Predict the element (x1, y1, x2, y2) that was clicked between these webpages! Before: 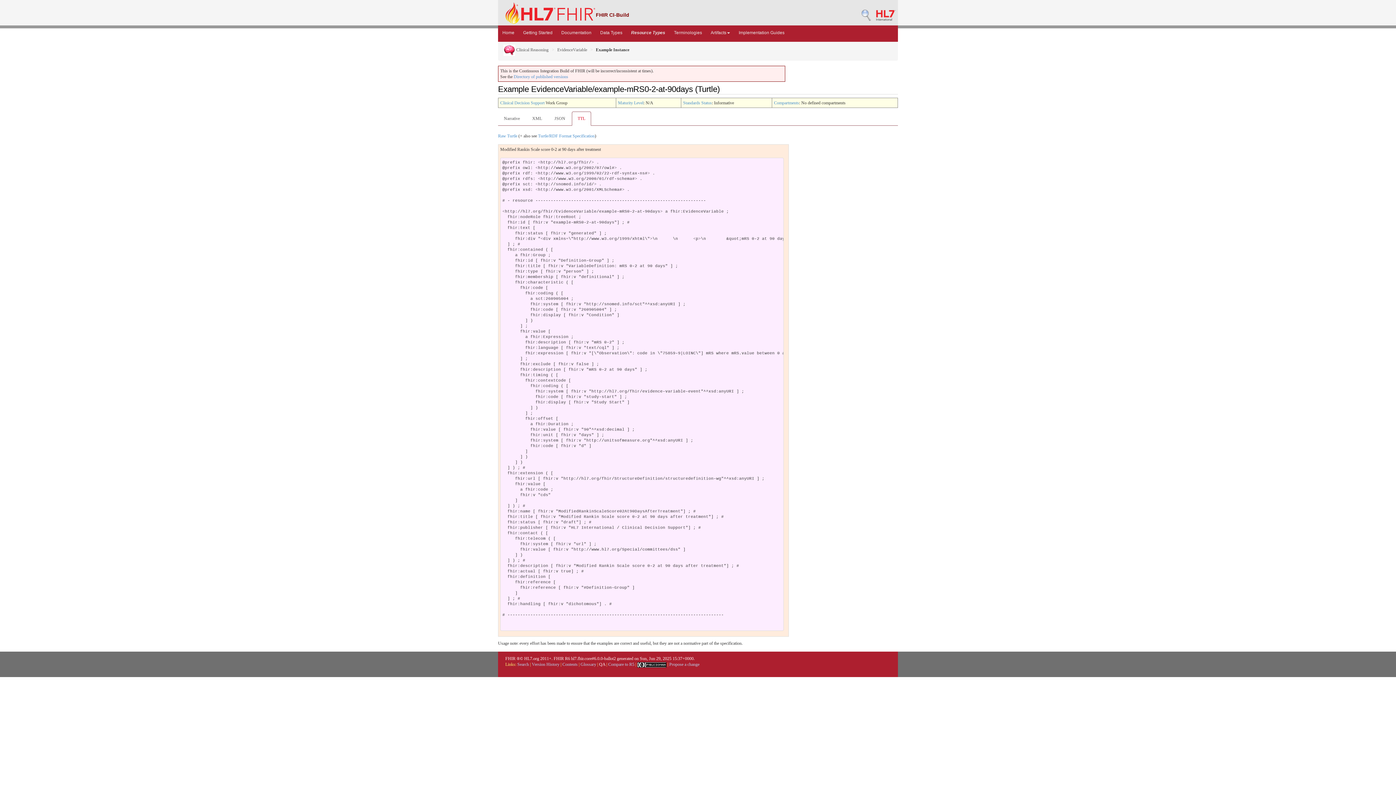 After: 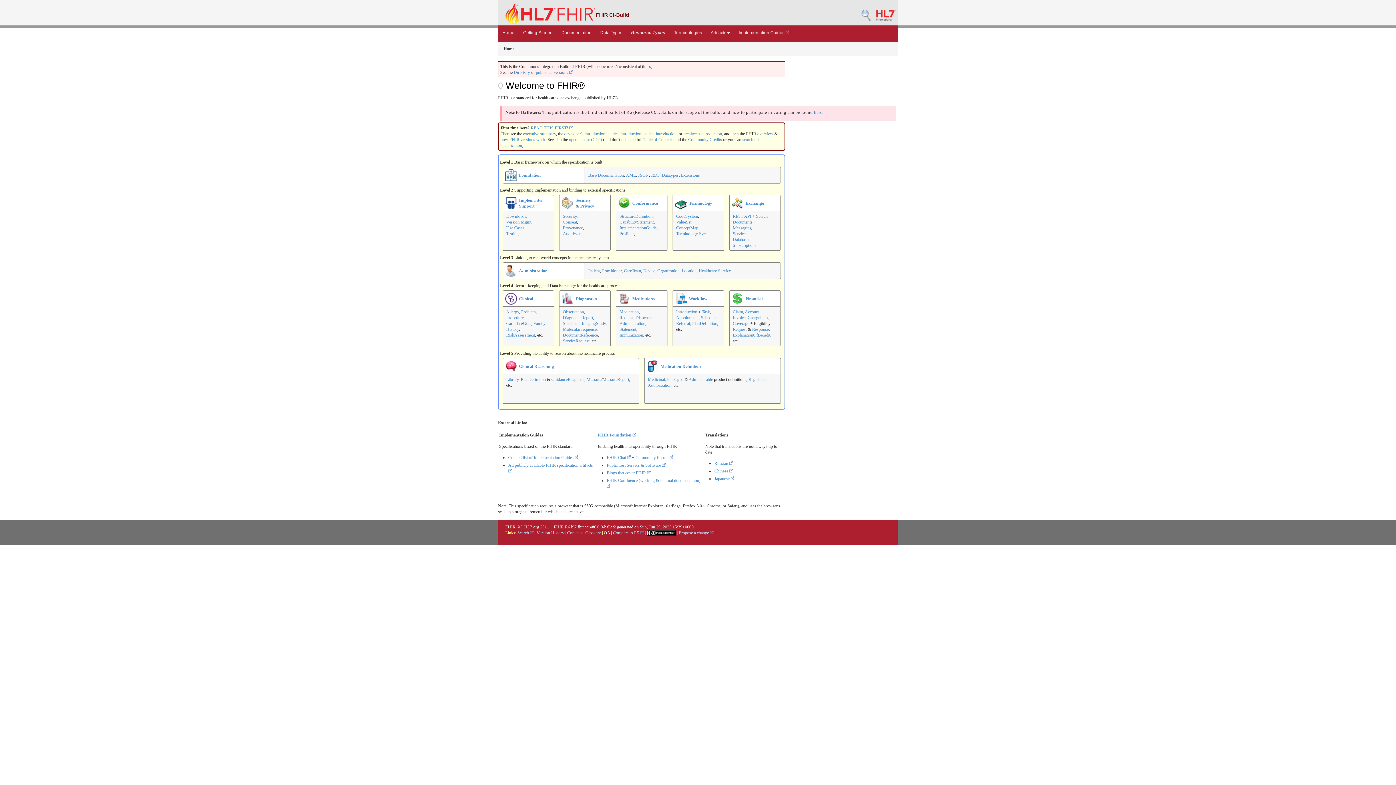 Action: bbox: (498, 25, 518, 40) label: Home